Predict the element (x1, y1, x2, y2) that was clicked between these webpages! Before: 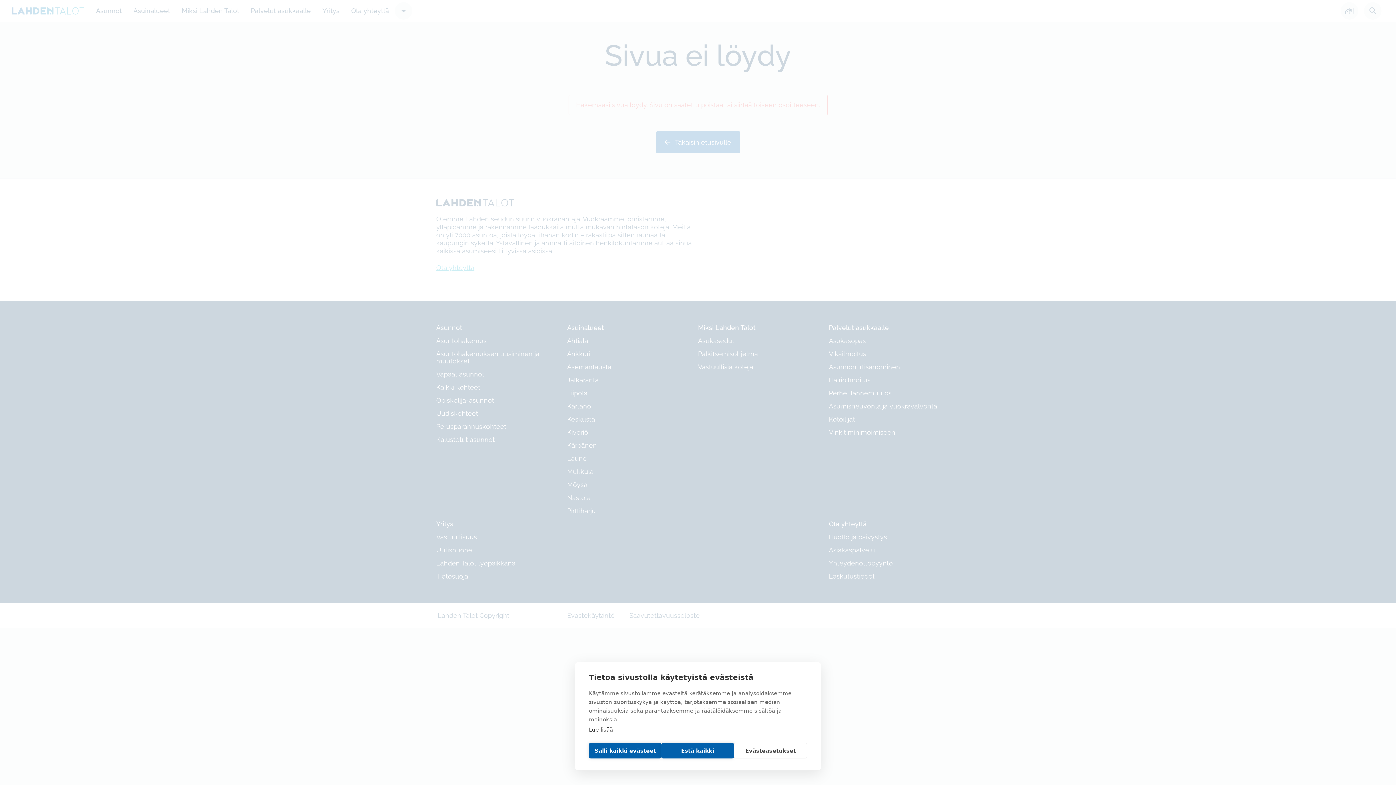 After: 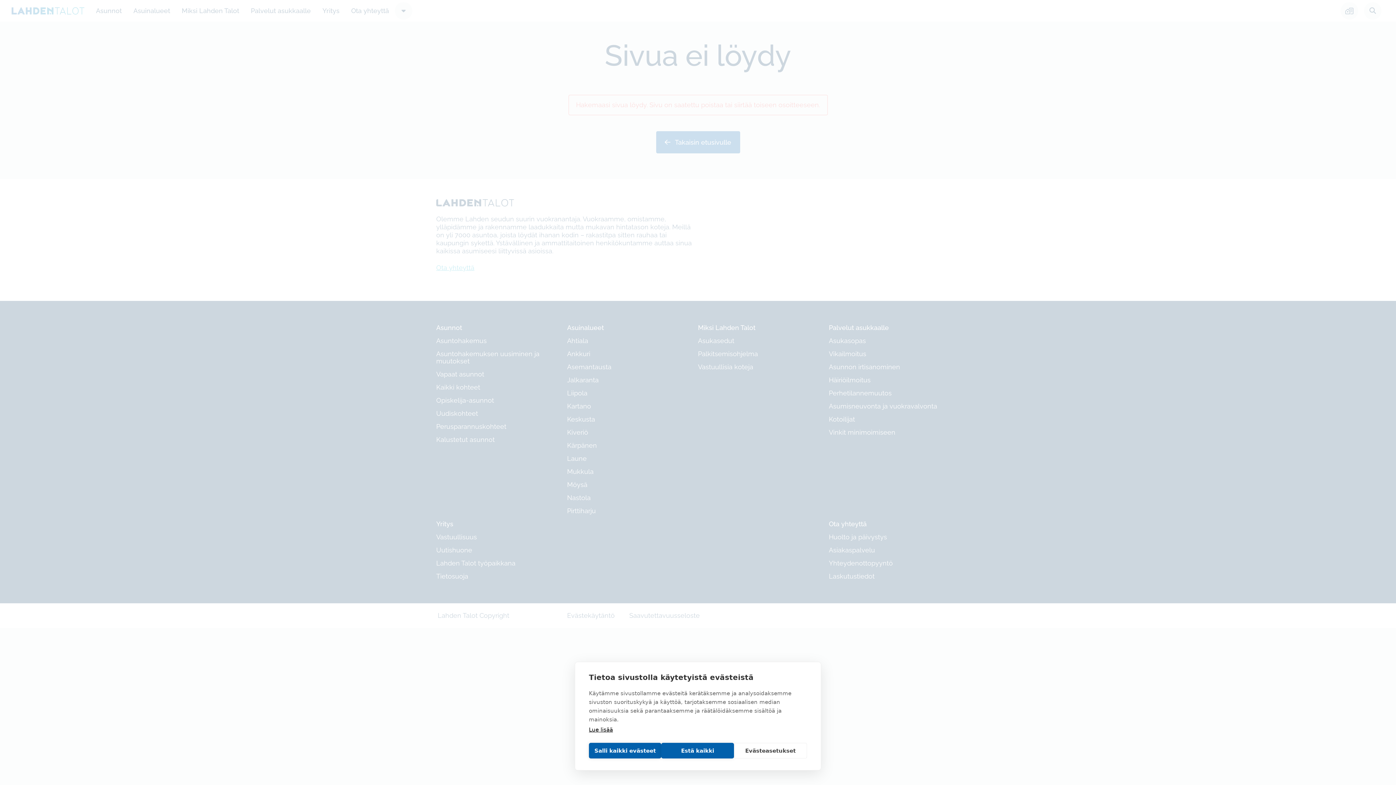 Action: label: Lue lisää bbox: (589, 726, 613, 733)